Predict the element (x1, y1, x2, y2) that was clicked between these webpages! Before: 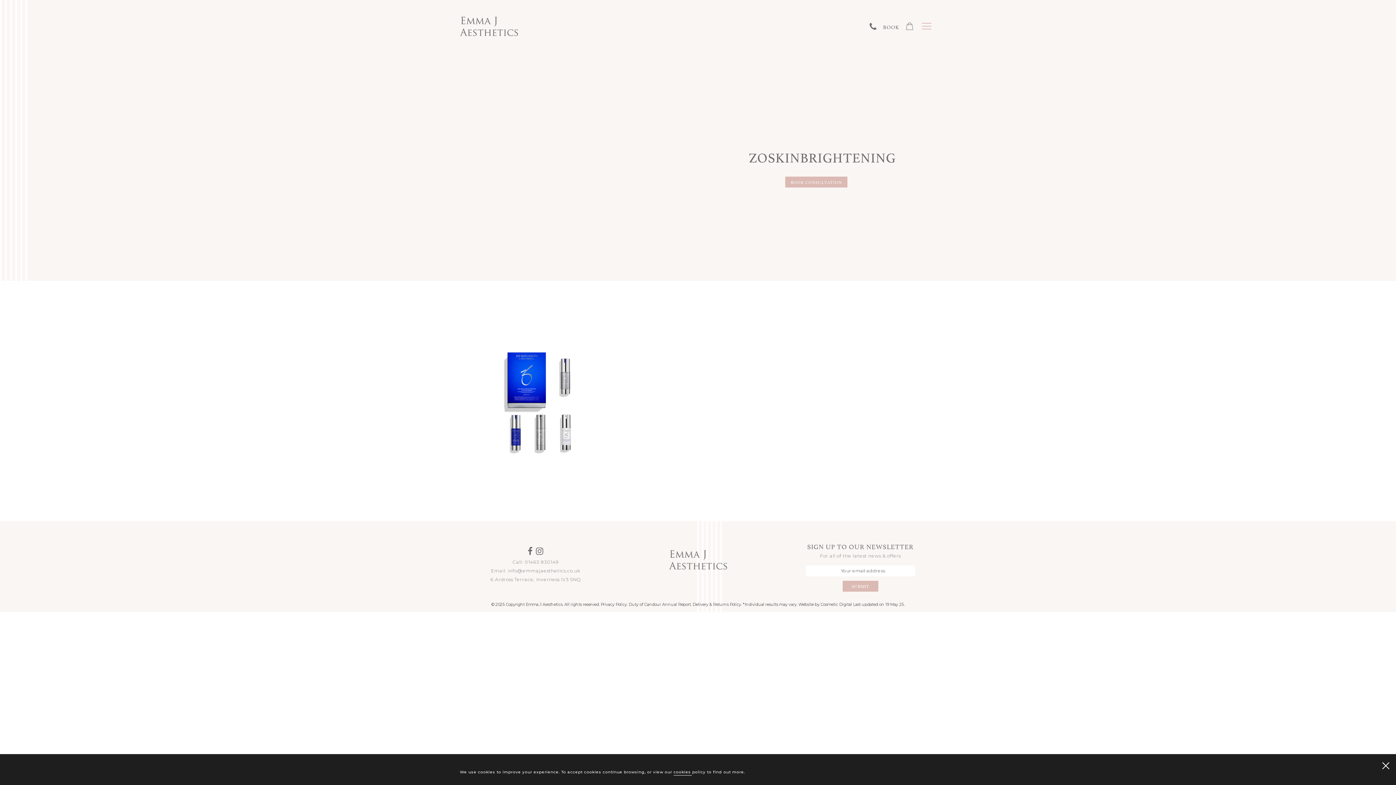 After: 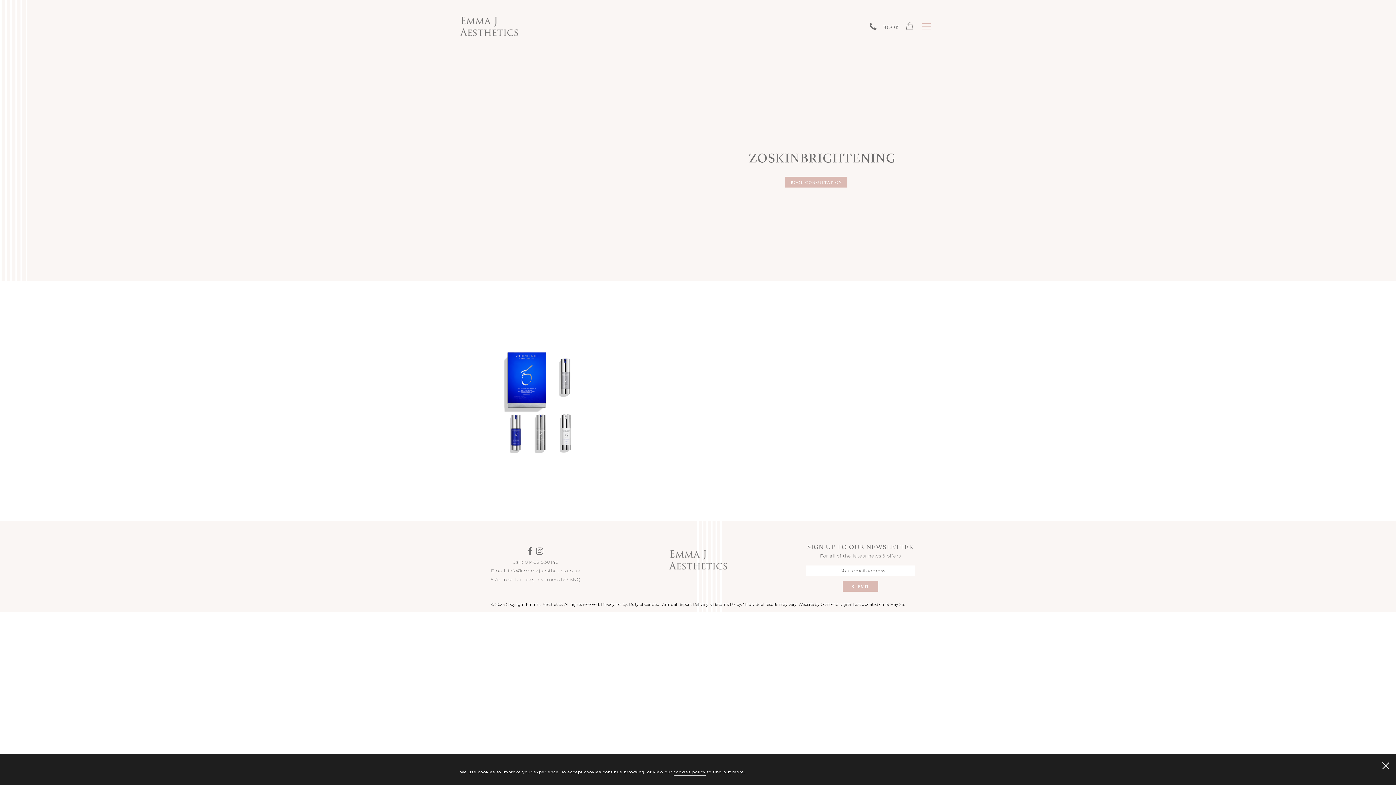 Action: label: cookies policy bbox: (673, 768, 705, 776)